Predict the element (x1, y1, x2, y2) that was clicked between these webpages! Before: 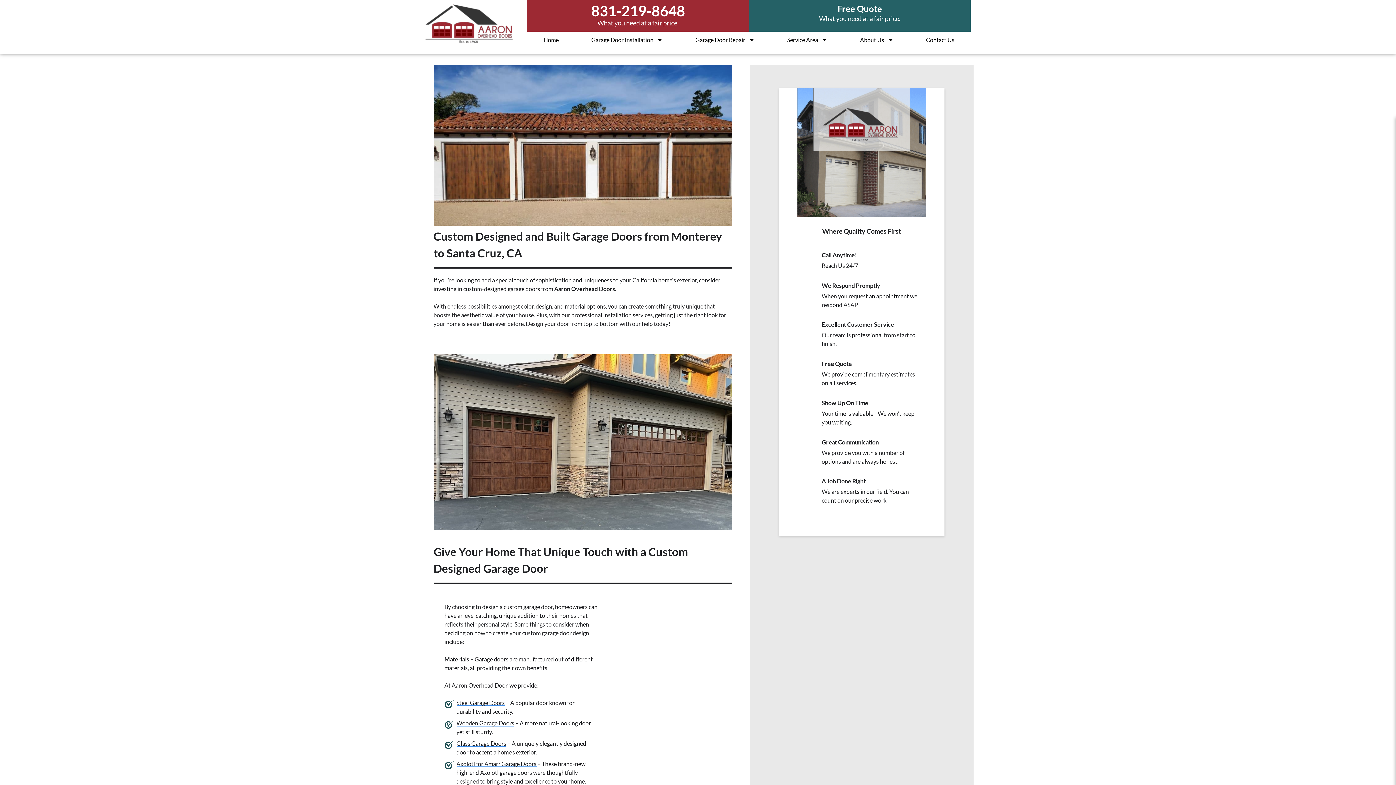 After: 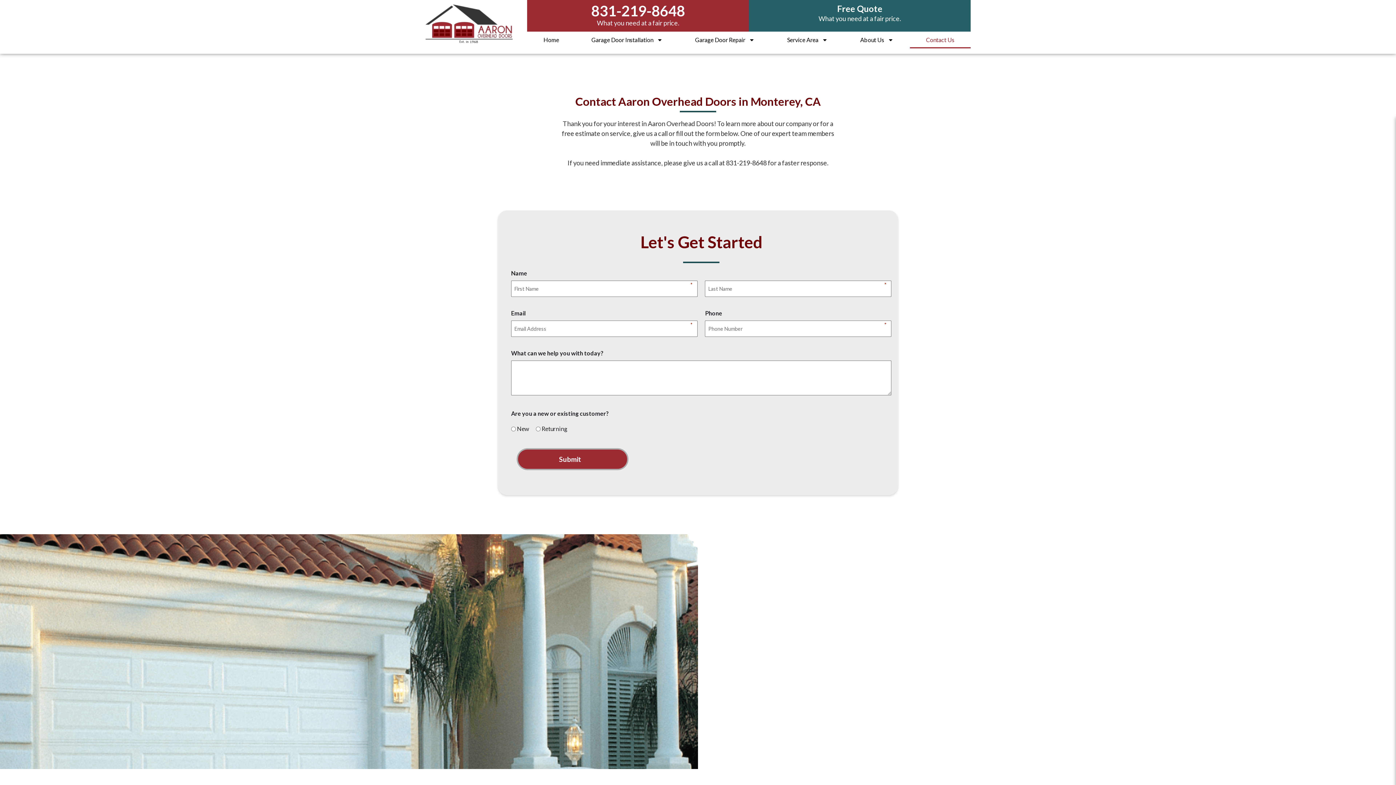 Action: label: Contact Us bbox: (910, 31, 970, 48)